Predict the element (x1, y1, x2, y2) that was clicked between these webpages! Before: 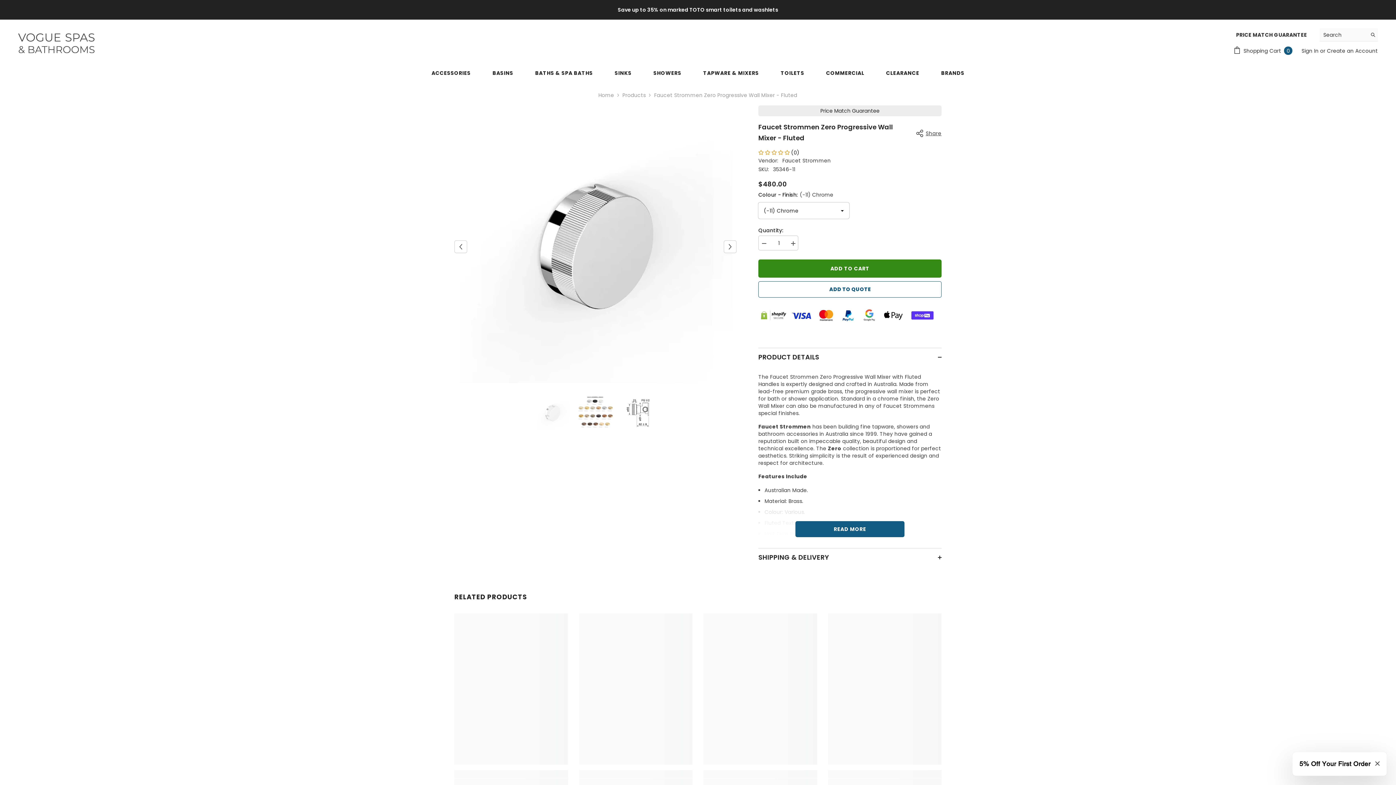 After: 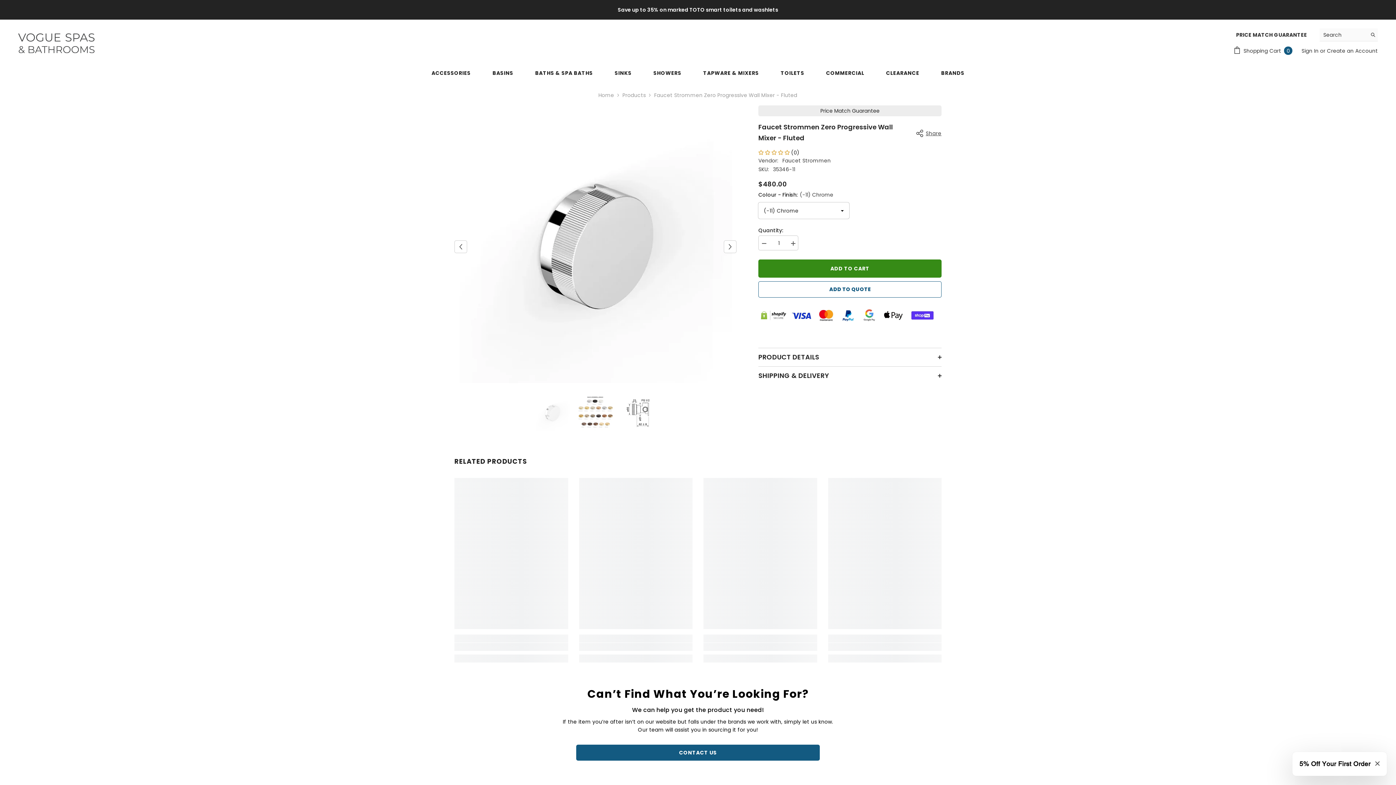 Action: label: PRODUCT DETAILS
  bbox: (758, 348, 941, 366)